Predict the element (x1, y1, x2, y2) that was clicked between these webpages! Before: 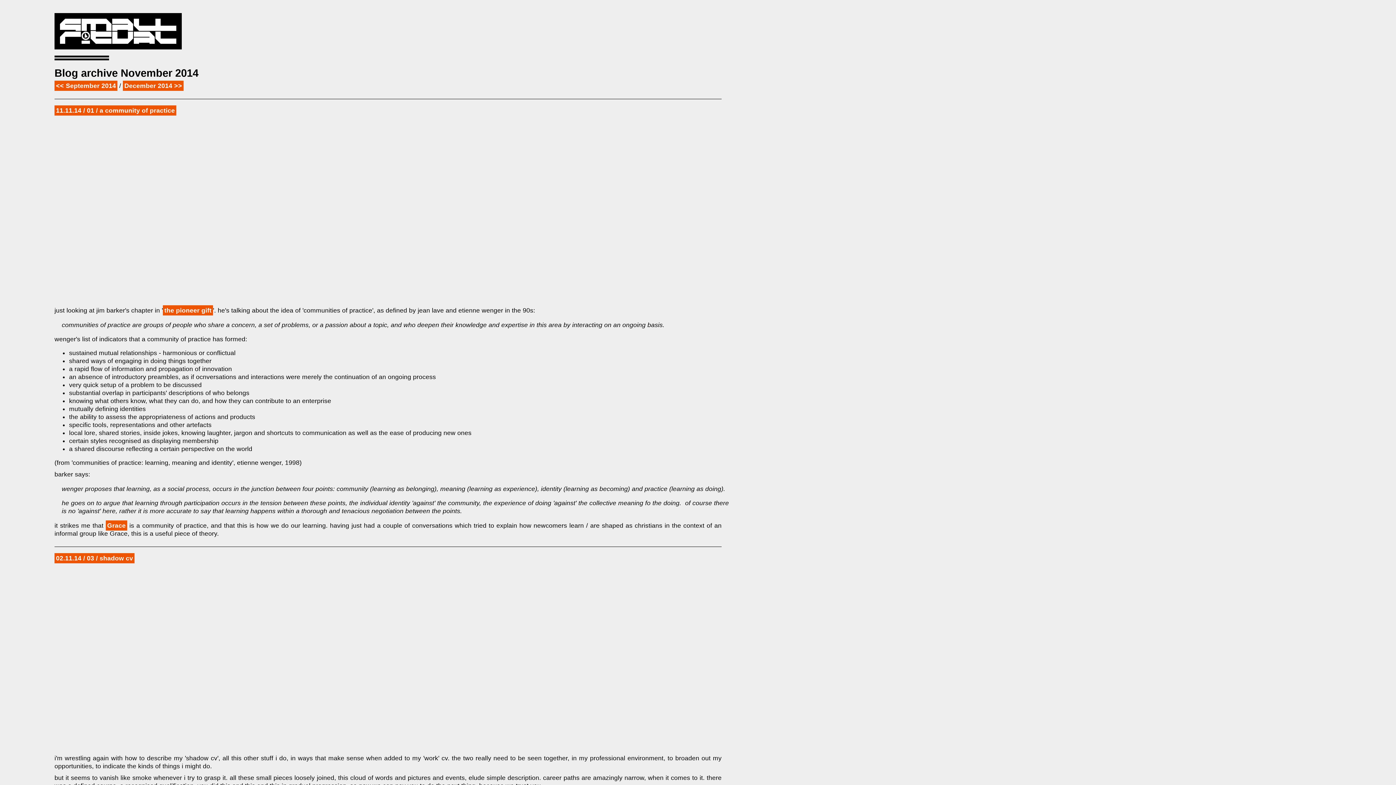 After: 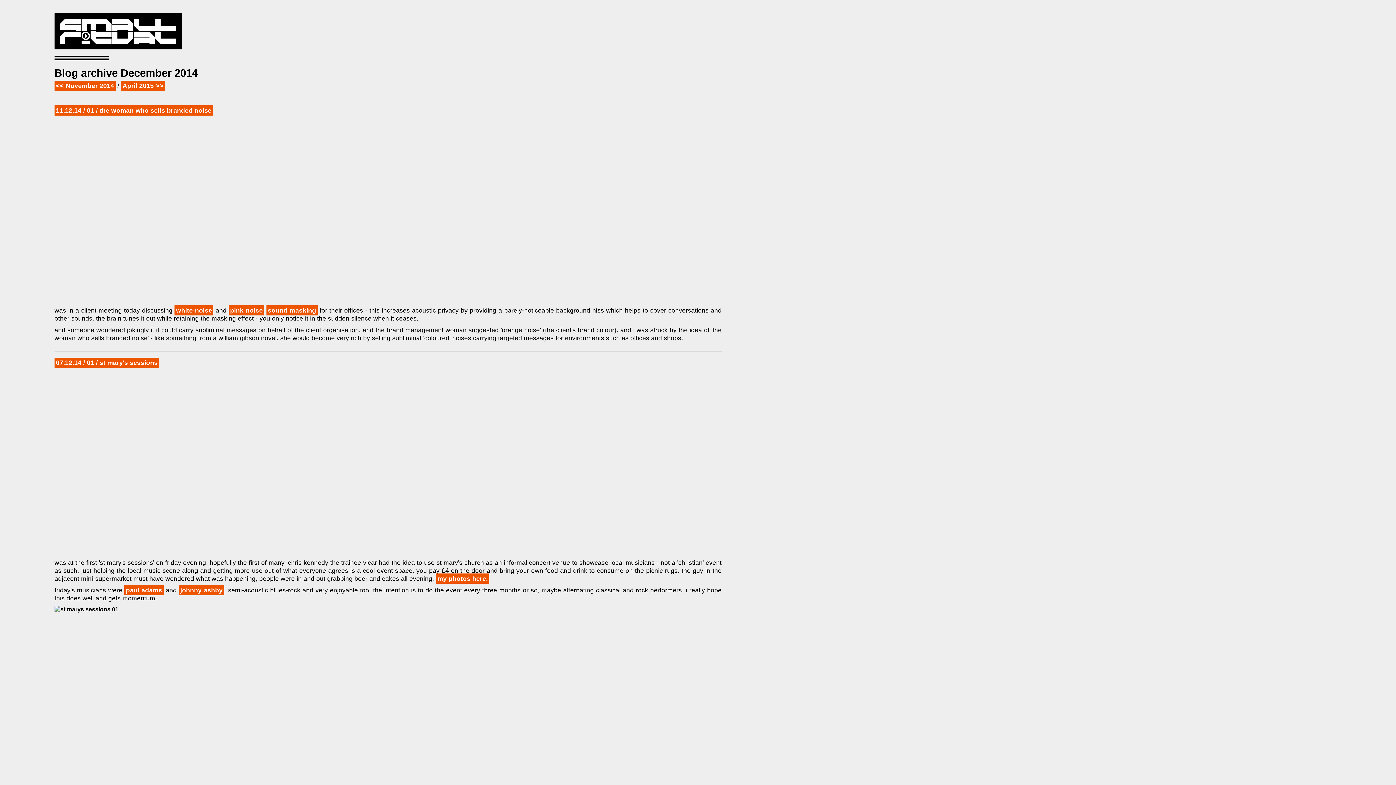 Action: bbox: (122, 80, 183, 90) label: December 2014 >>